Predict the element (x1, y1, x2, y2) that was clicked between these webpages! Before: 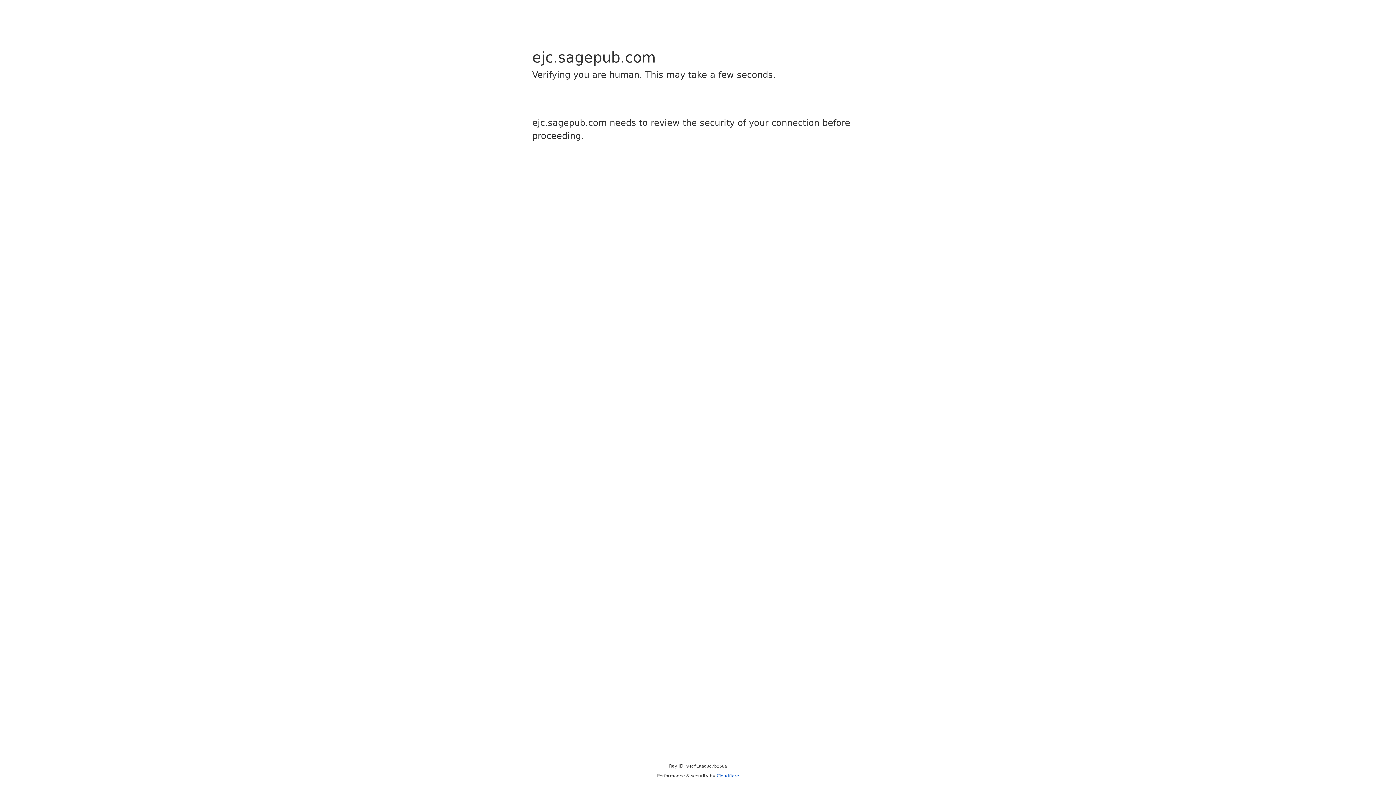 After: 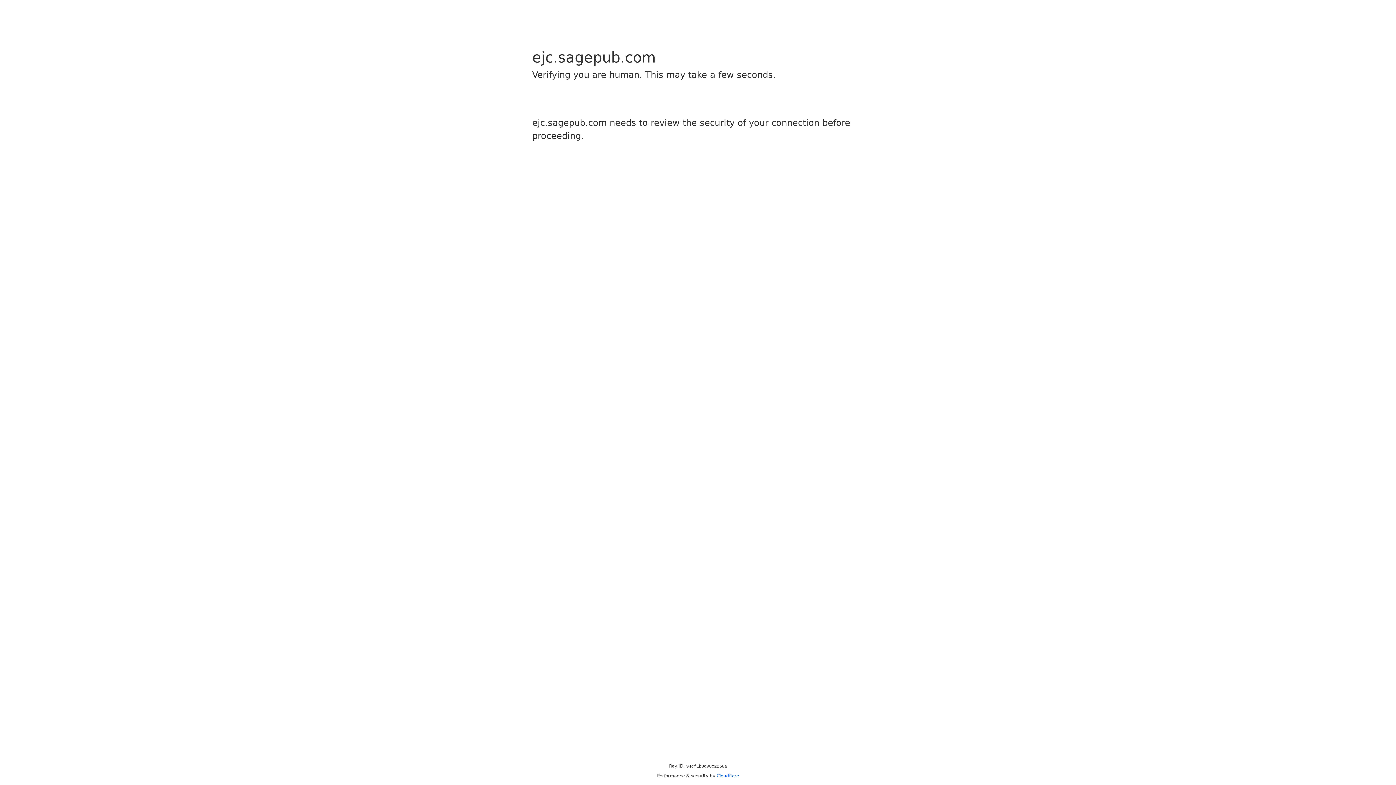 Action: label: Cloudflare bbox: (716, 773, 739, 778)